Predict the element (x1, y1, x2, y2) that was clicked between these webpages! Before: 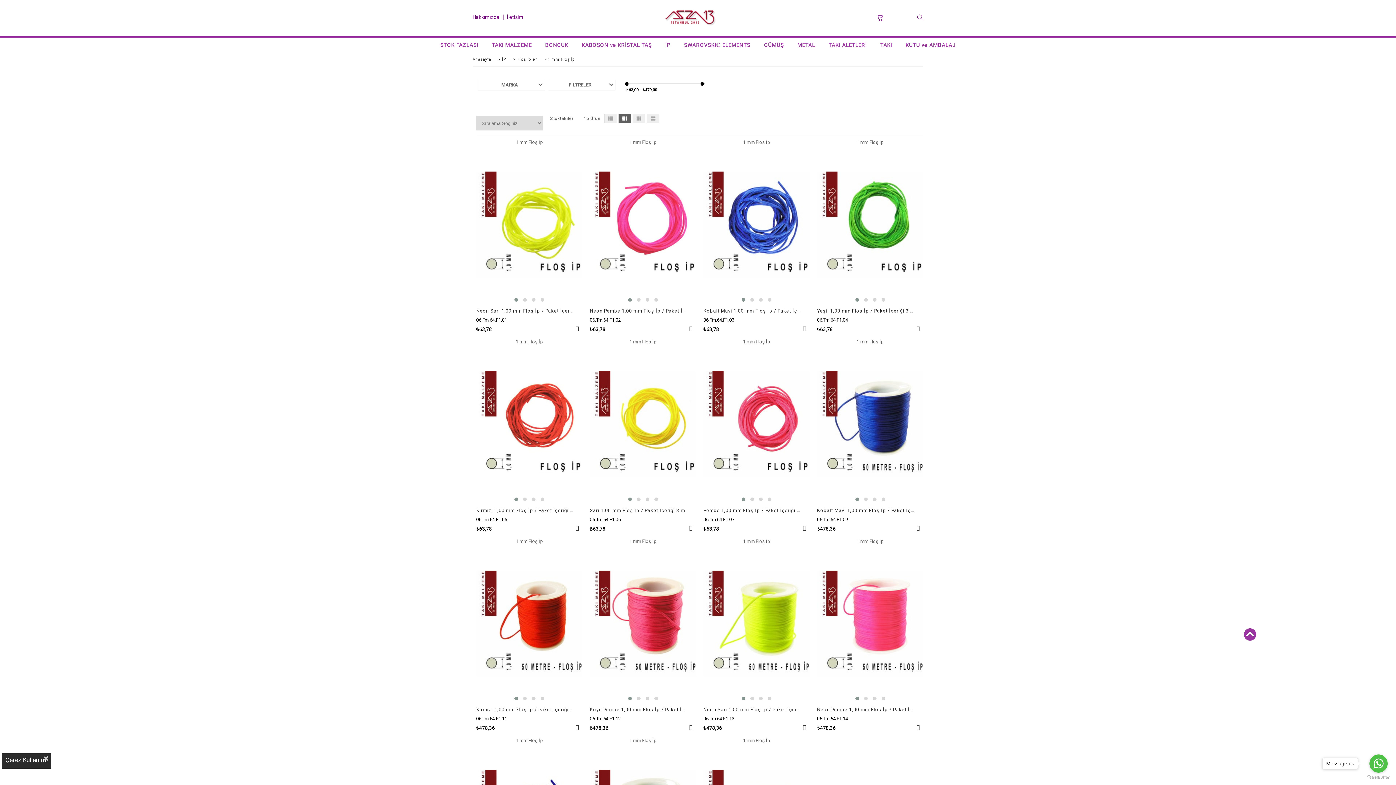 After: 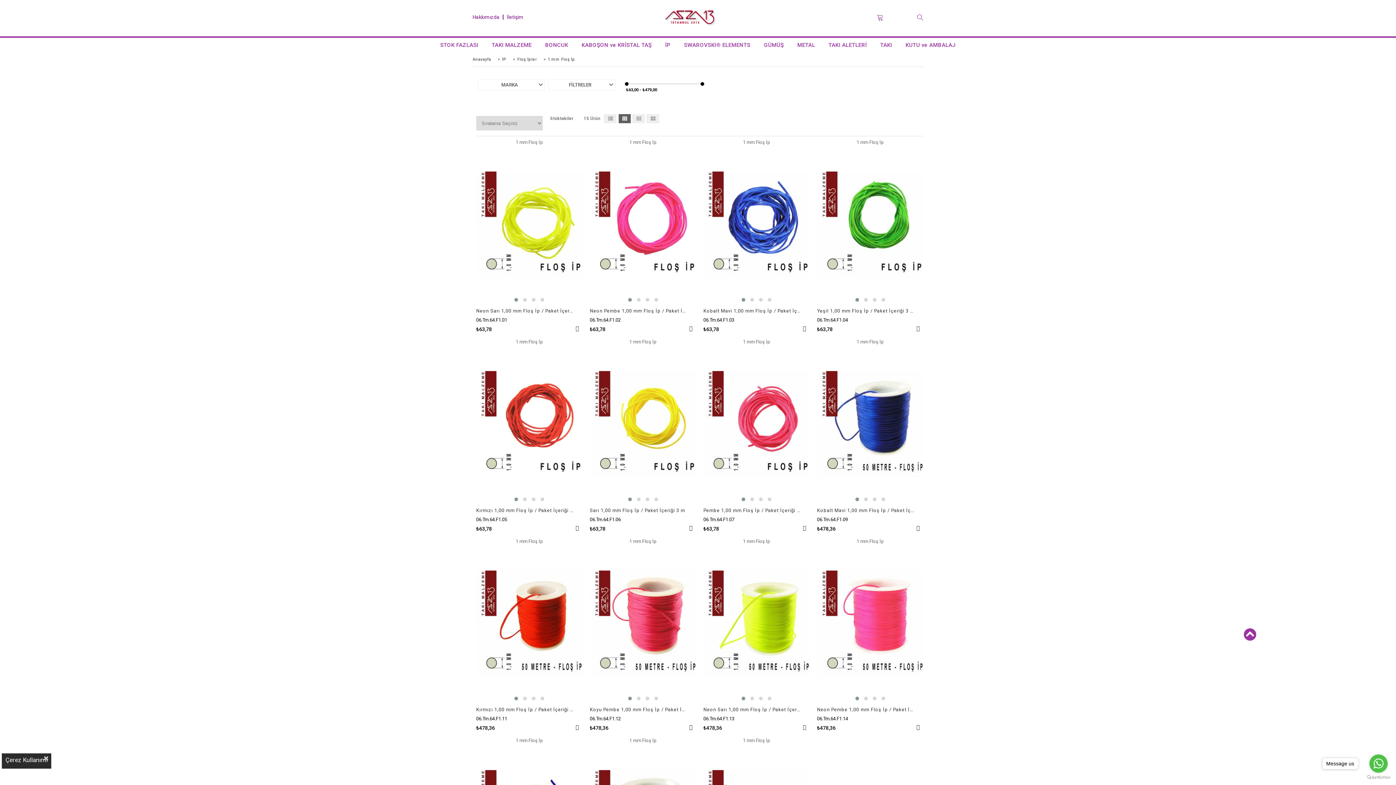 Action: bbox: (590, 738, 696, 743) label: 1 mm Floş İp